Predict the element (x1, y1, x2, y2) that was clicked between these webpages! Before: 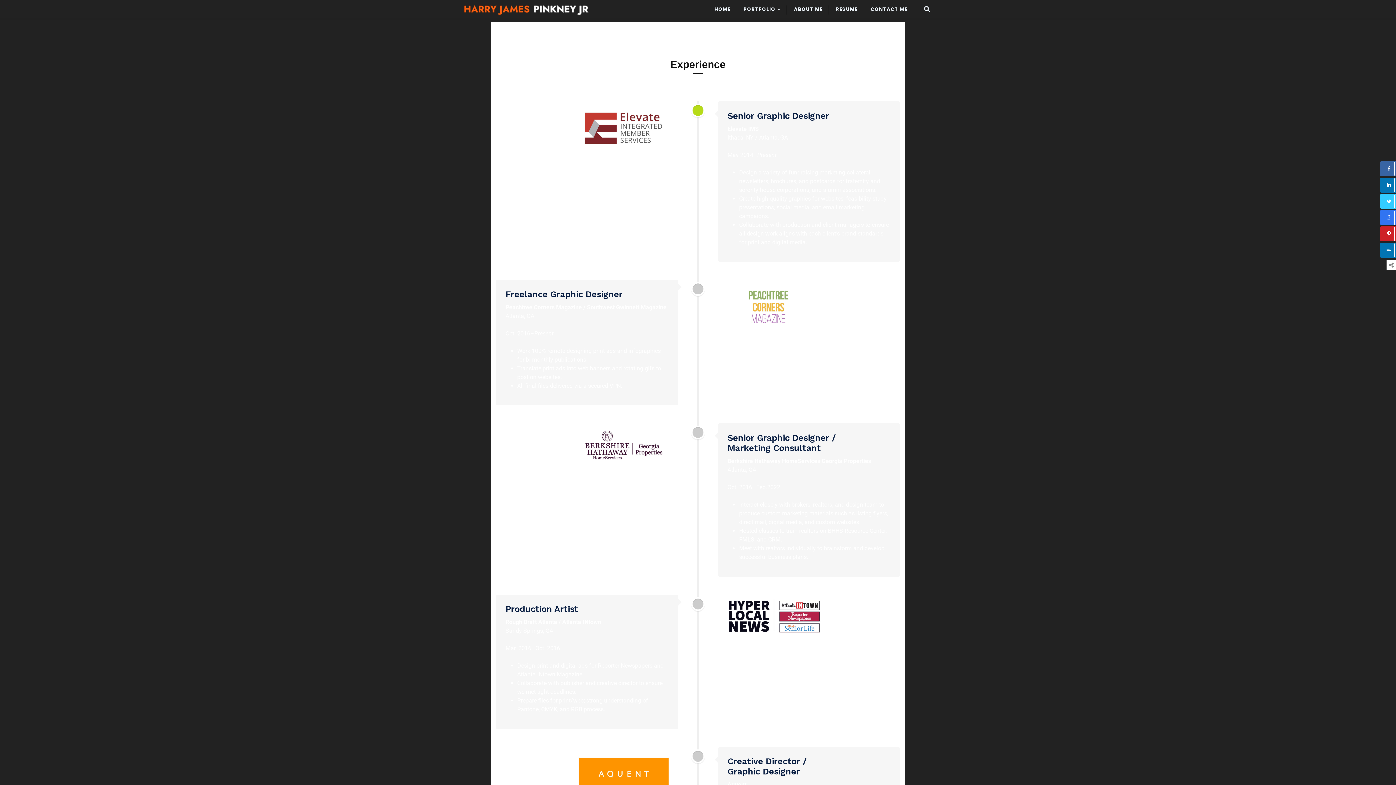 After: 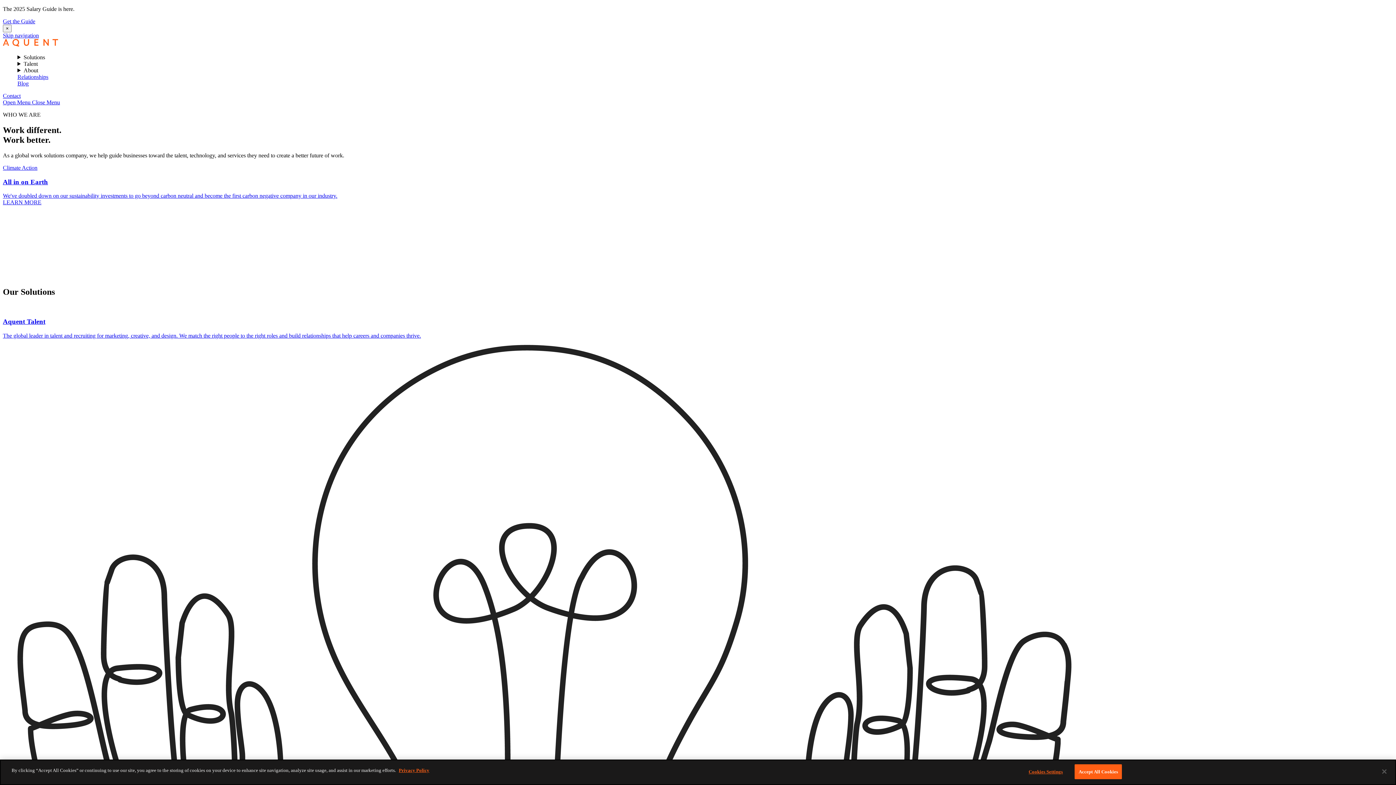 Action: bbox: (569, 757, 678, 791)